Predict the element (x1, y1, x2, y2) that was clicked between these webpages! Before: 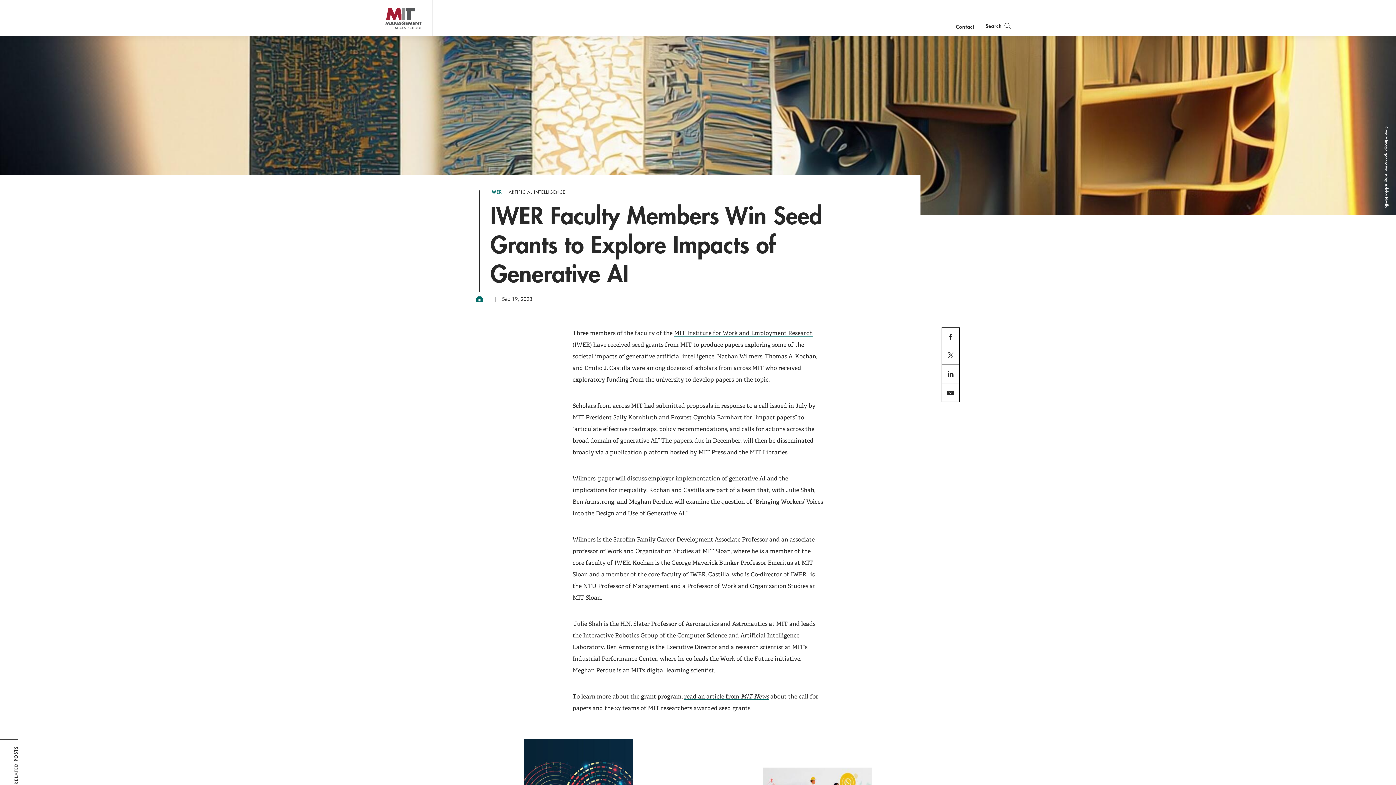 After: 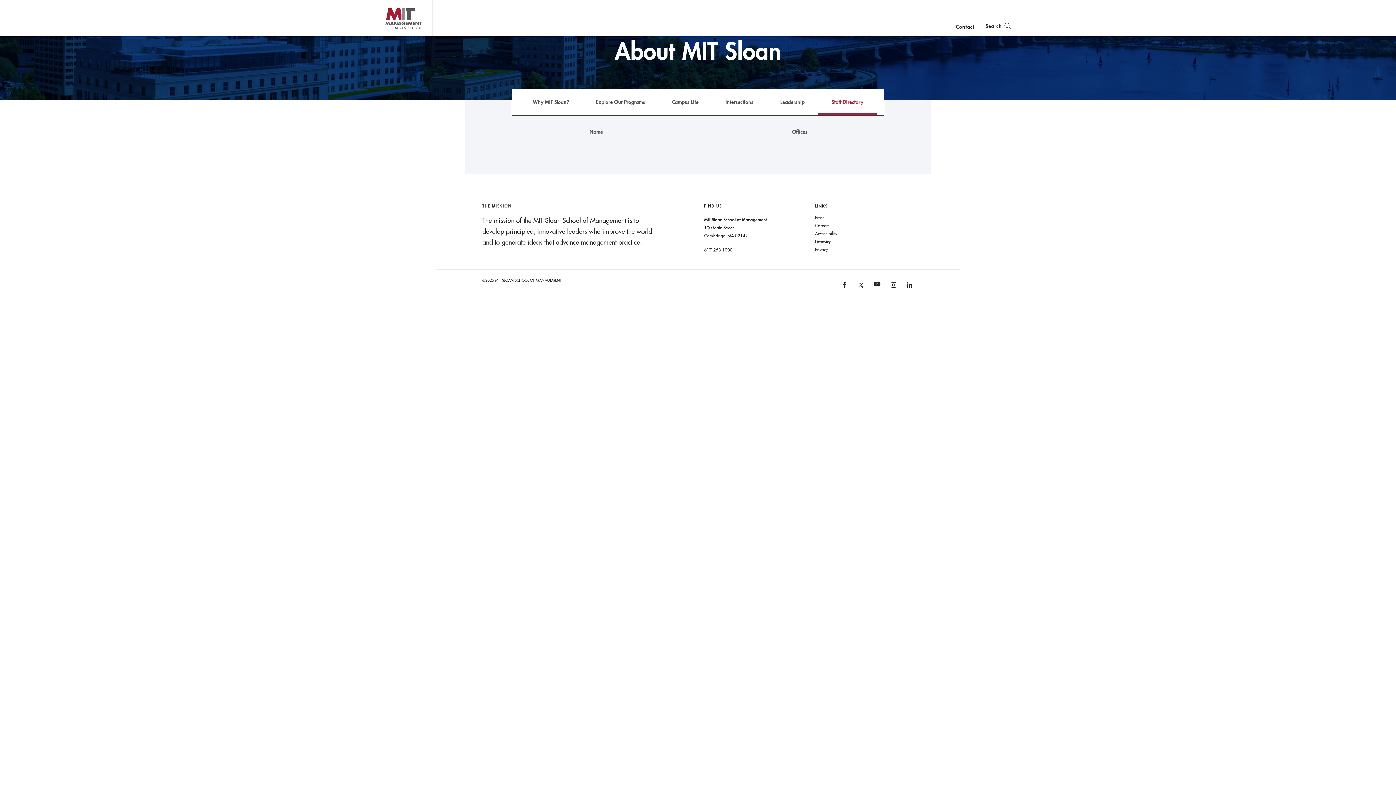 Action: label: Contact bbox: (956, 23, 974, 30)